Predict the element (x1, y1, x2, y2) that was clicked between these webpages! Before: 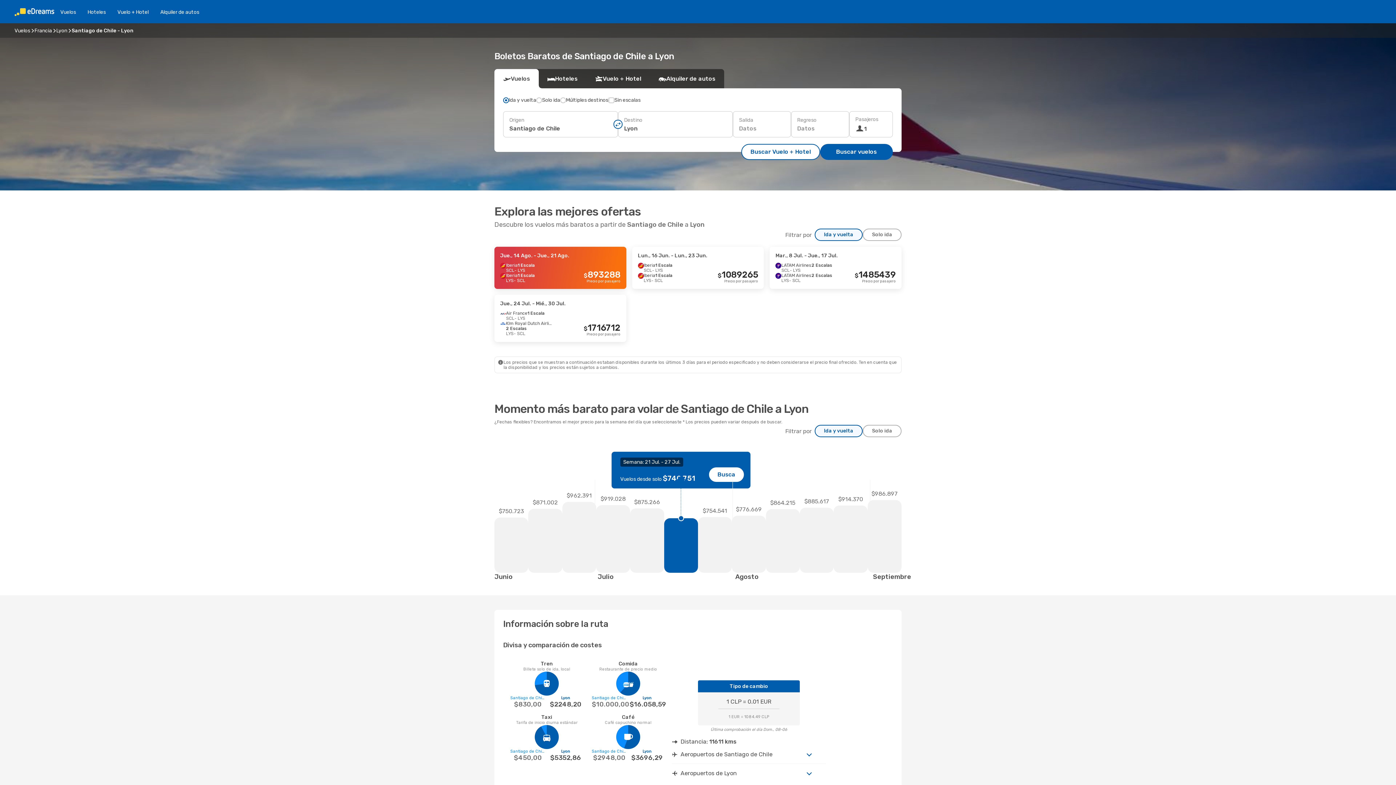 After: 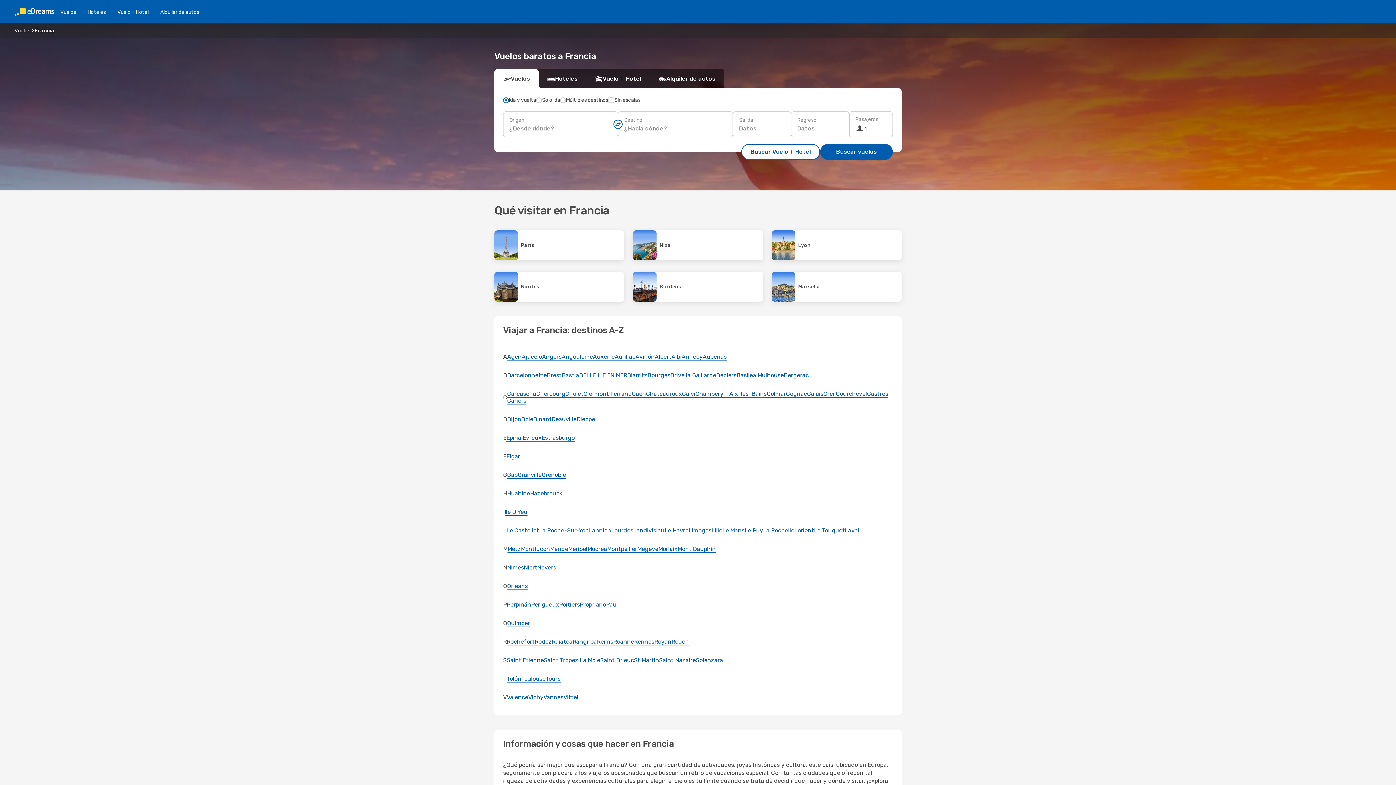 Action: label: Francia bbox: (34, 27, 52, 33)